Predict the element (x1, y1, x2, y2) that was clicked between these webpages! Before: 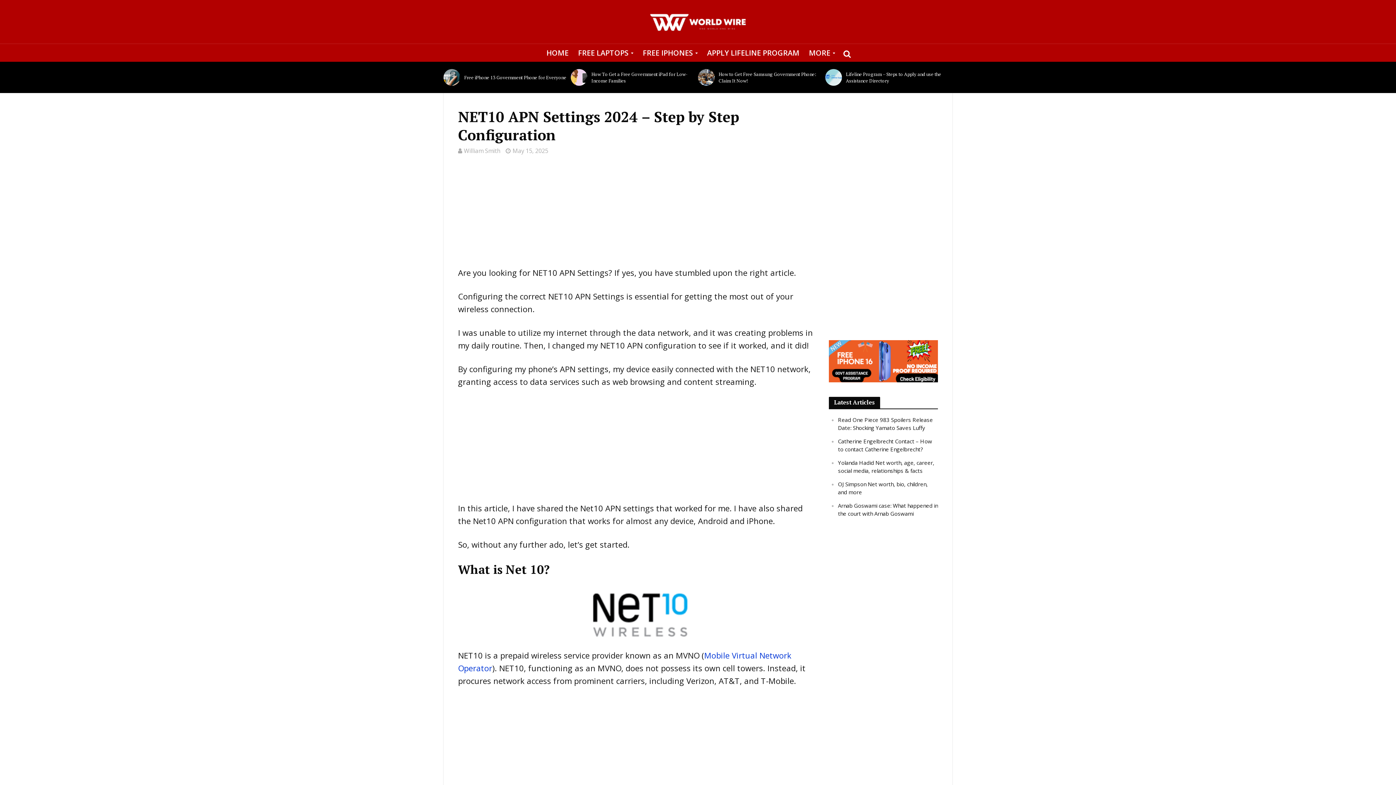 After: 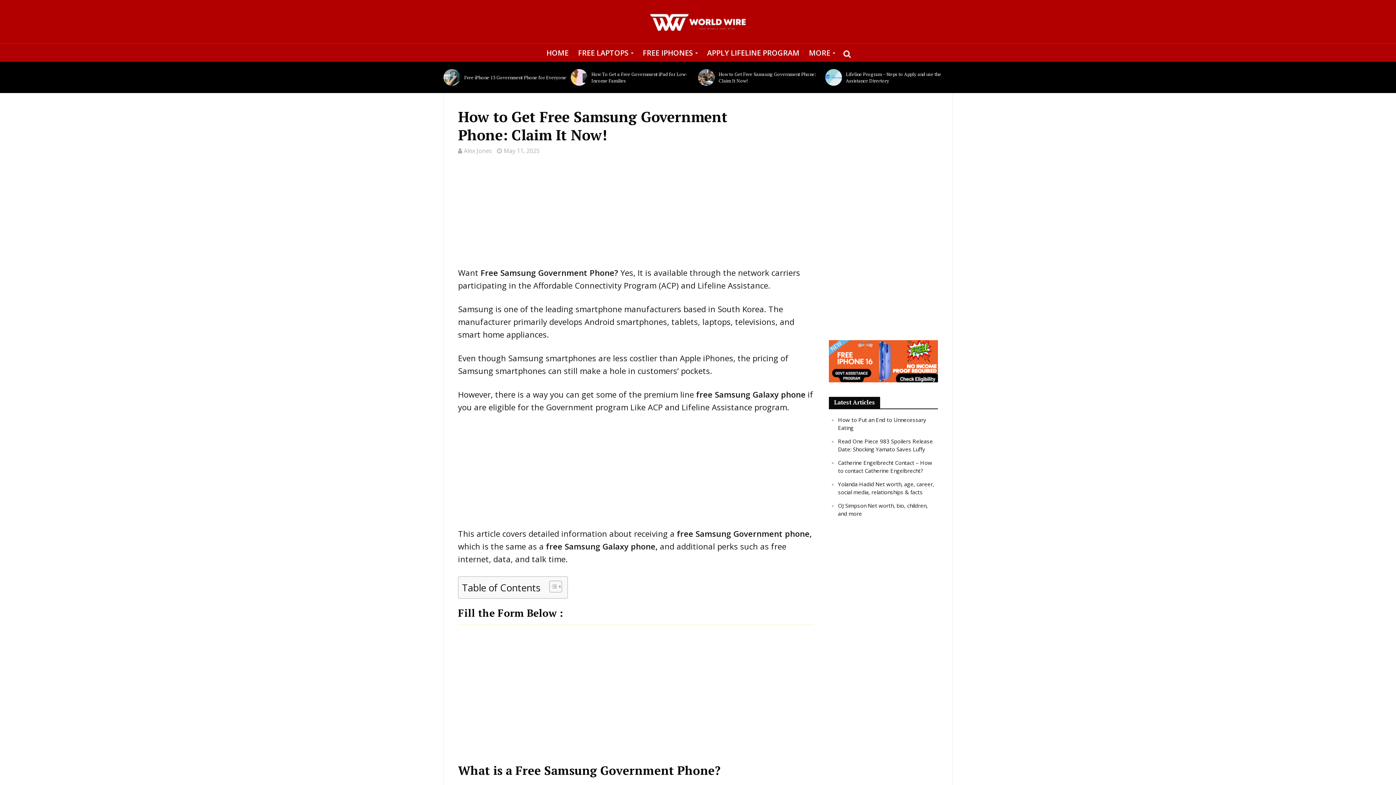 Action: bbox: (698, 69, 715, 85)